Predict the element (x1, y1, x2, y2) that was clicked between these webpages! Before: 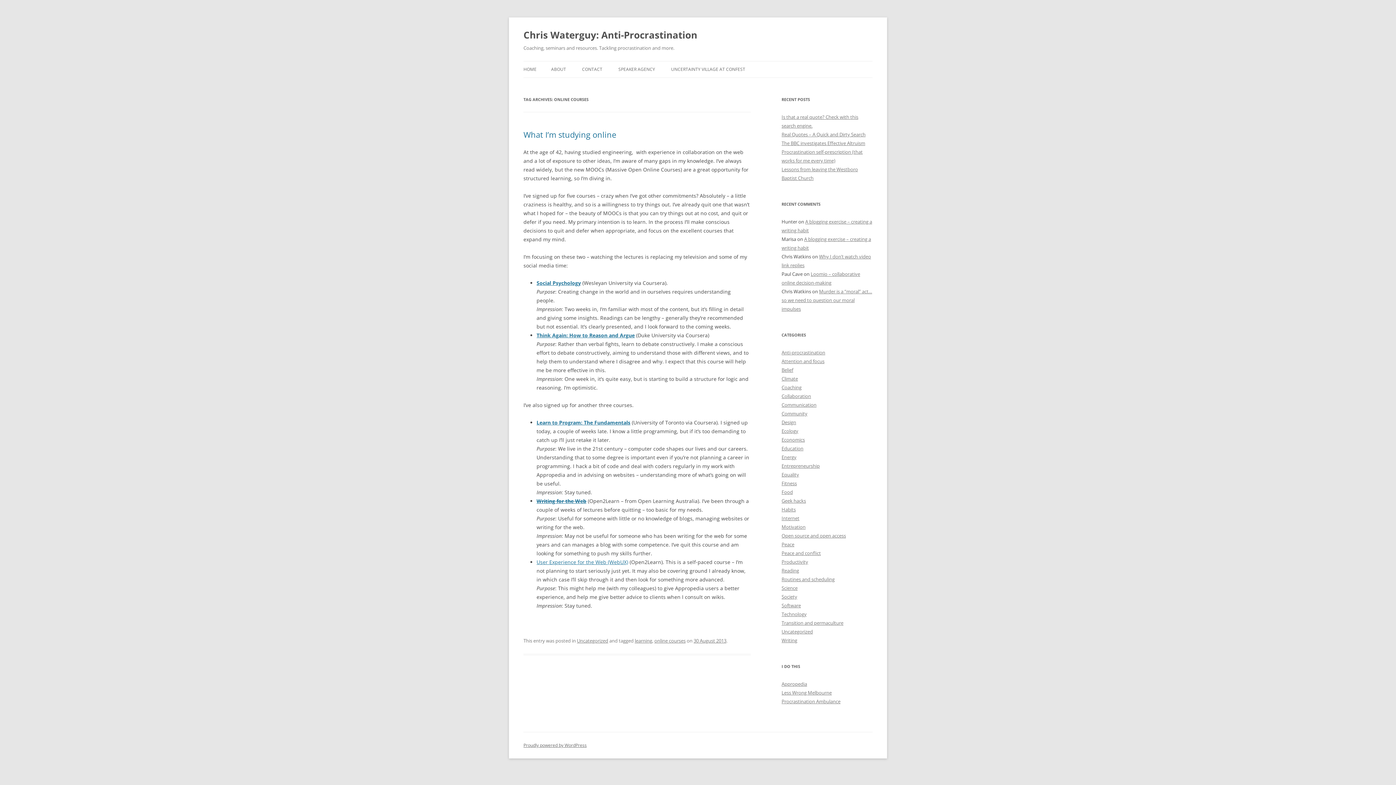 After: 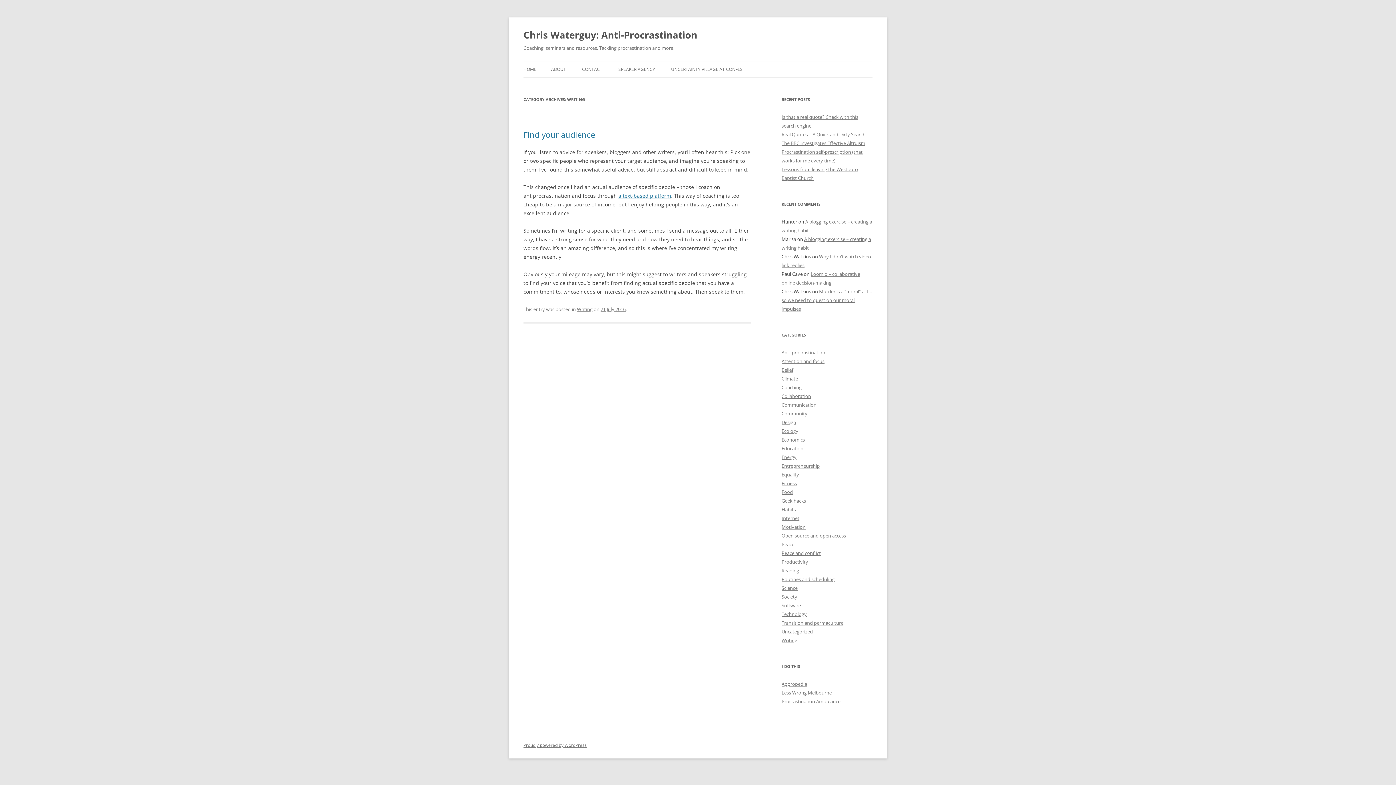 Action: label: Writing bbox: (781, 637, 797, 644)